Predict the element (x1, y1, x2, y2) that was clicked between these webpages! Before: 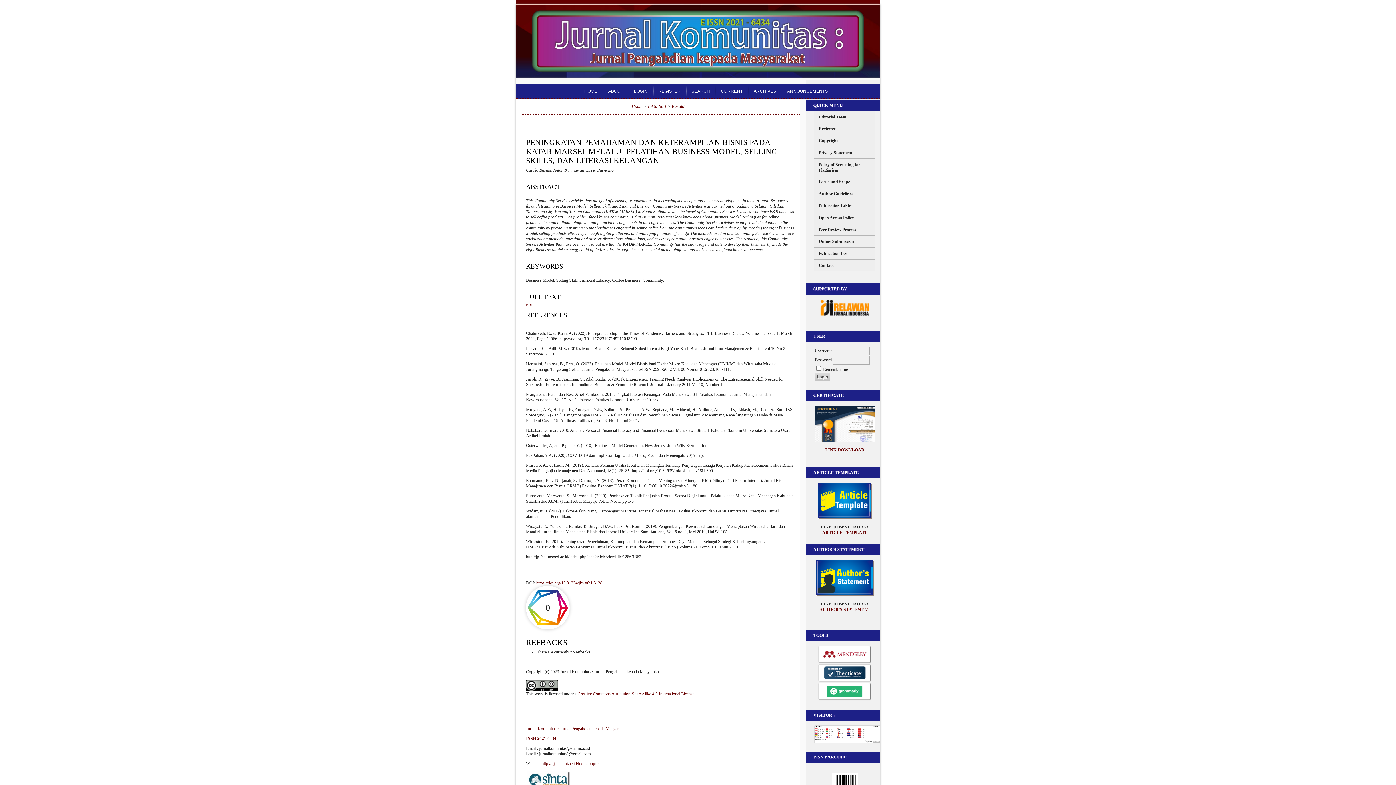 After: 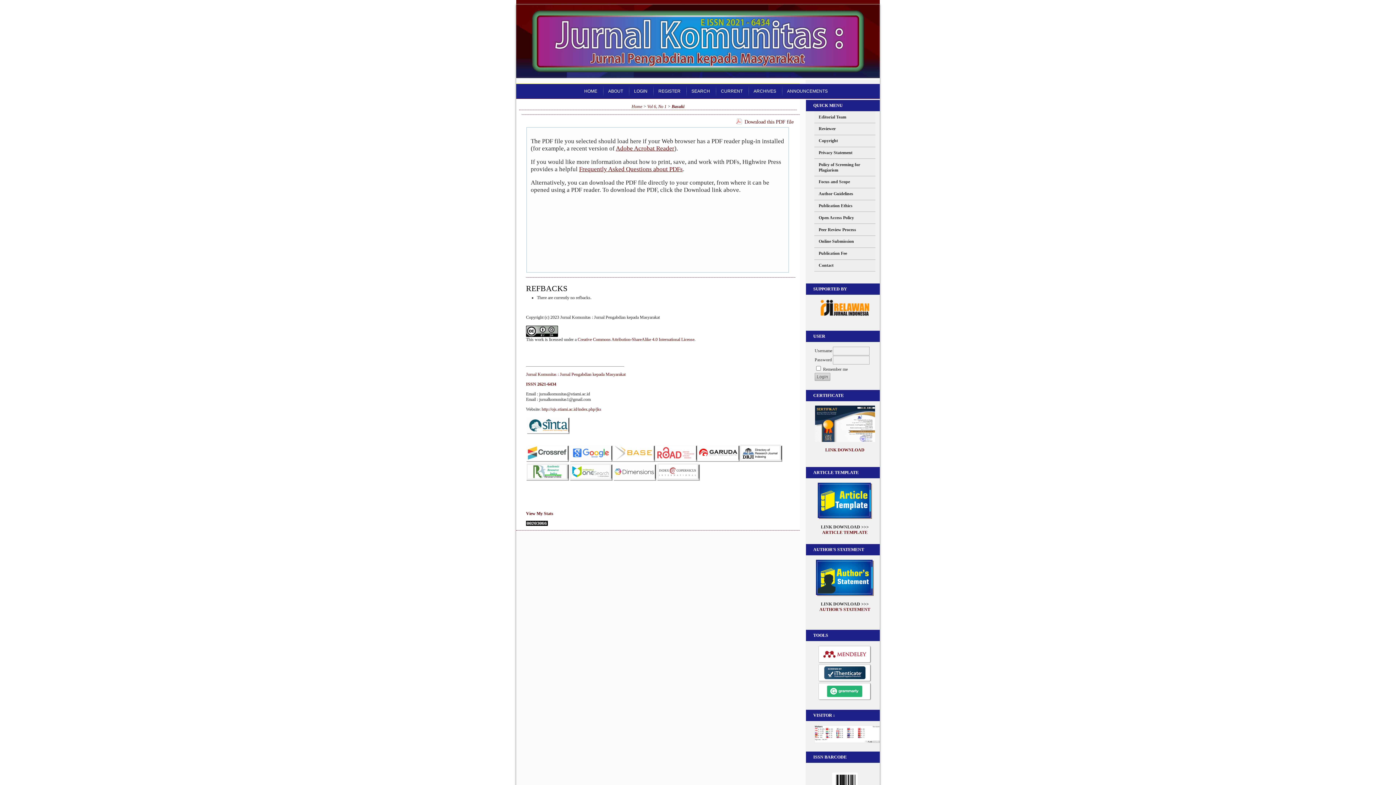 Action: label: PDF bbox: (526, 302, 533, 306)